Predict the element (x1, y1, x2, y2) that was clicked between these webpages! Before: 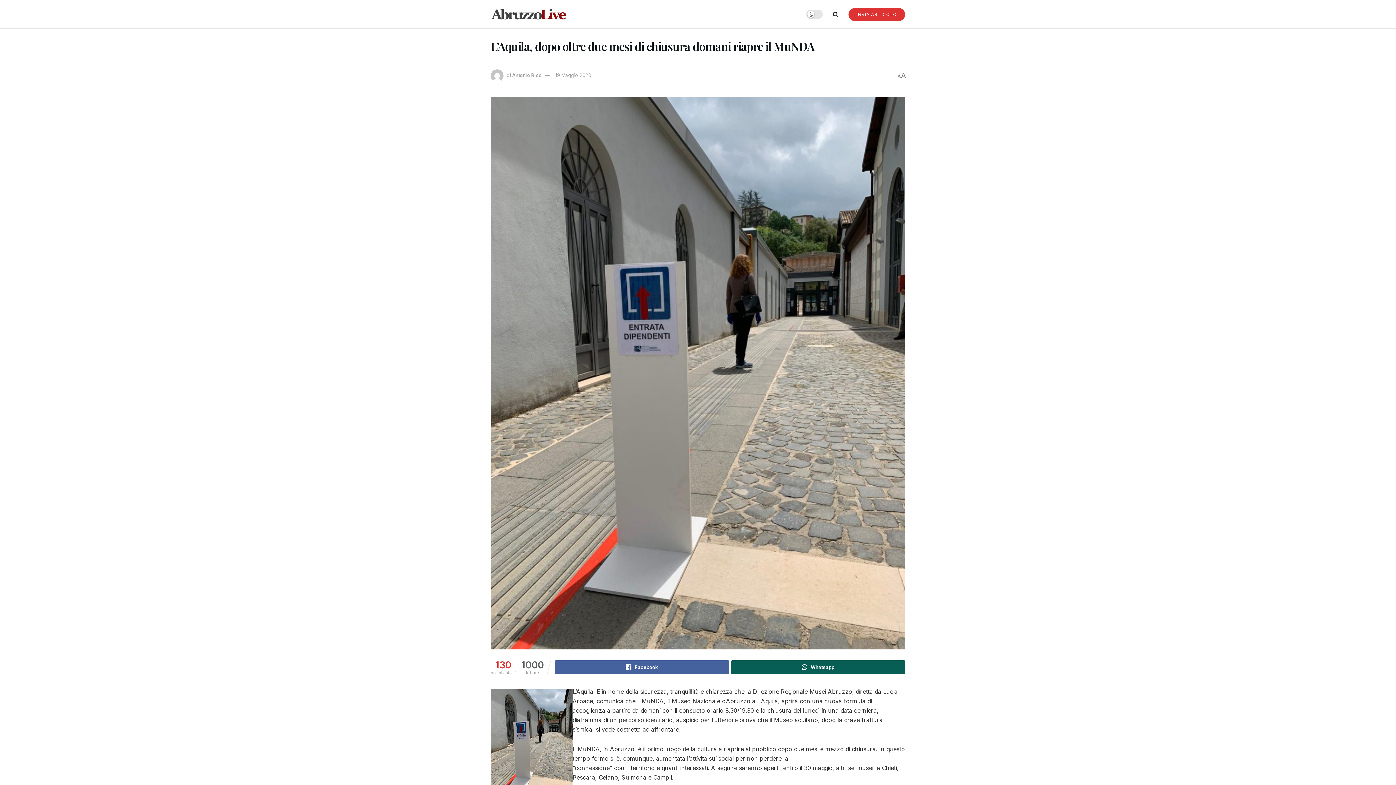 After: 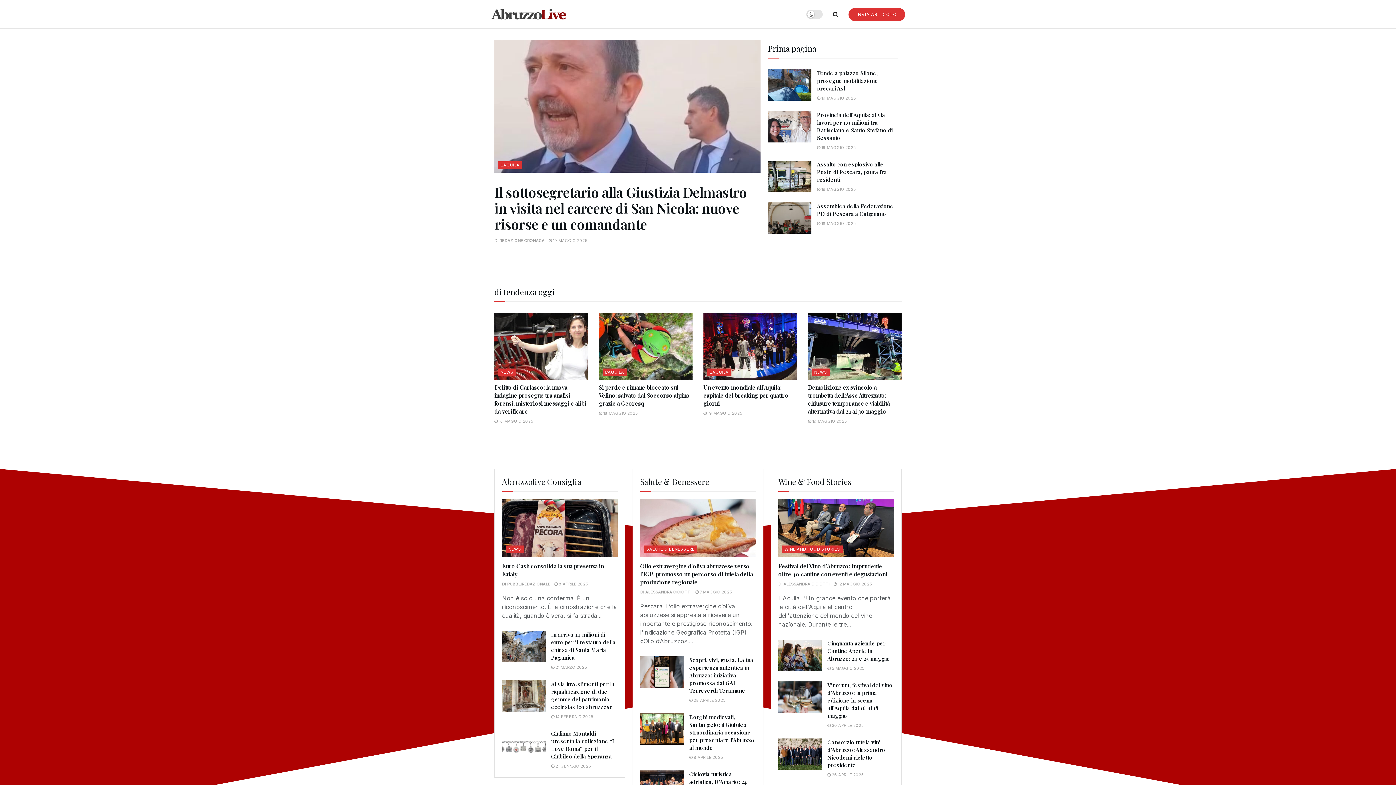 Action: bbox: (490, 6, 566, 21) label: Visit Homepage